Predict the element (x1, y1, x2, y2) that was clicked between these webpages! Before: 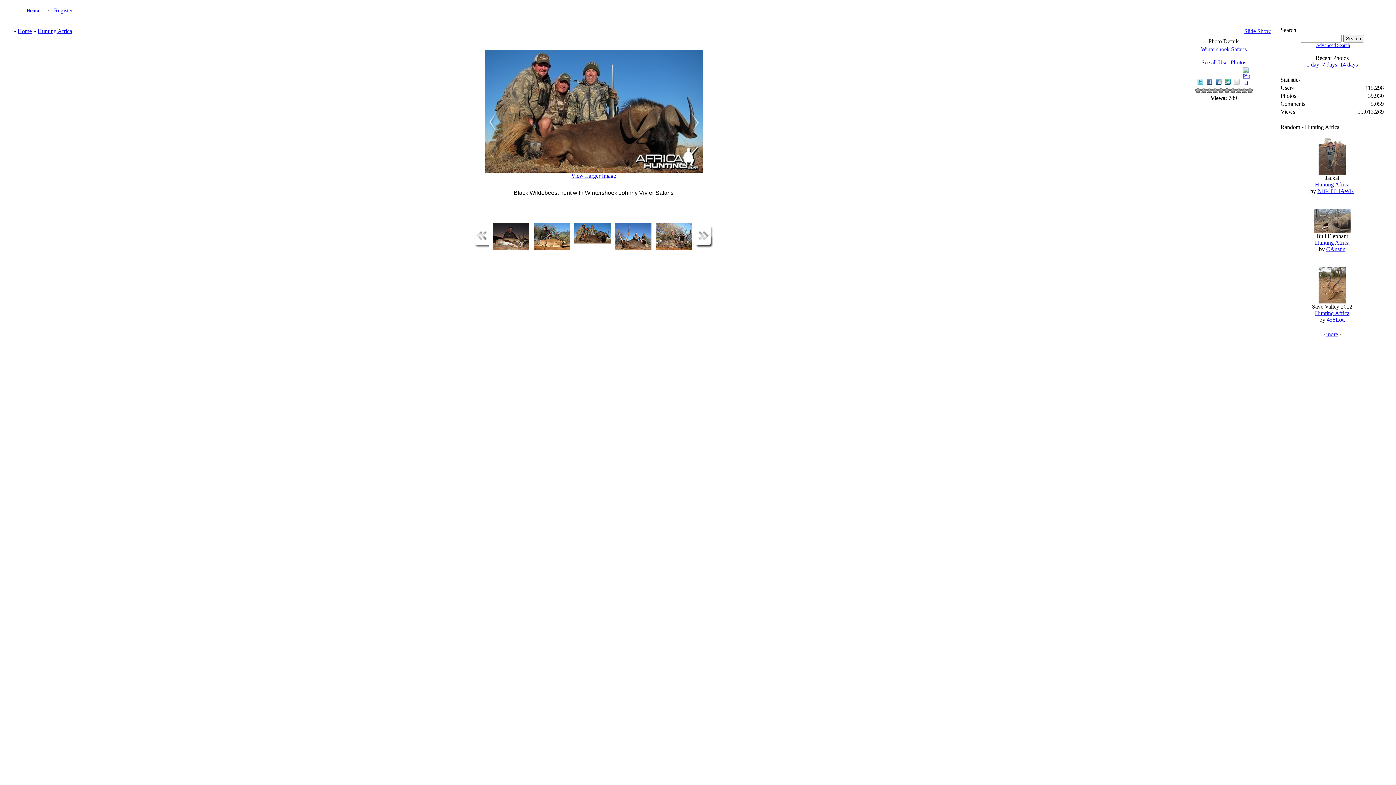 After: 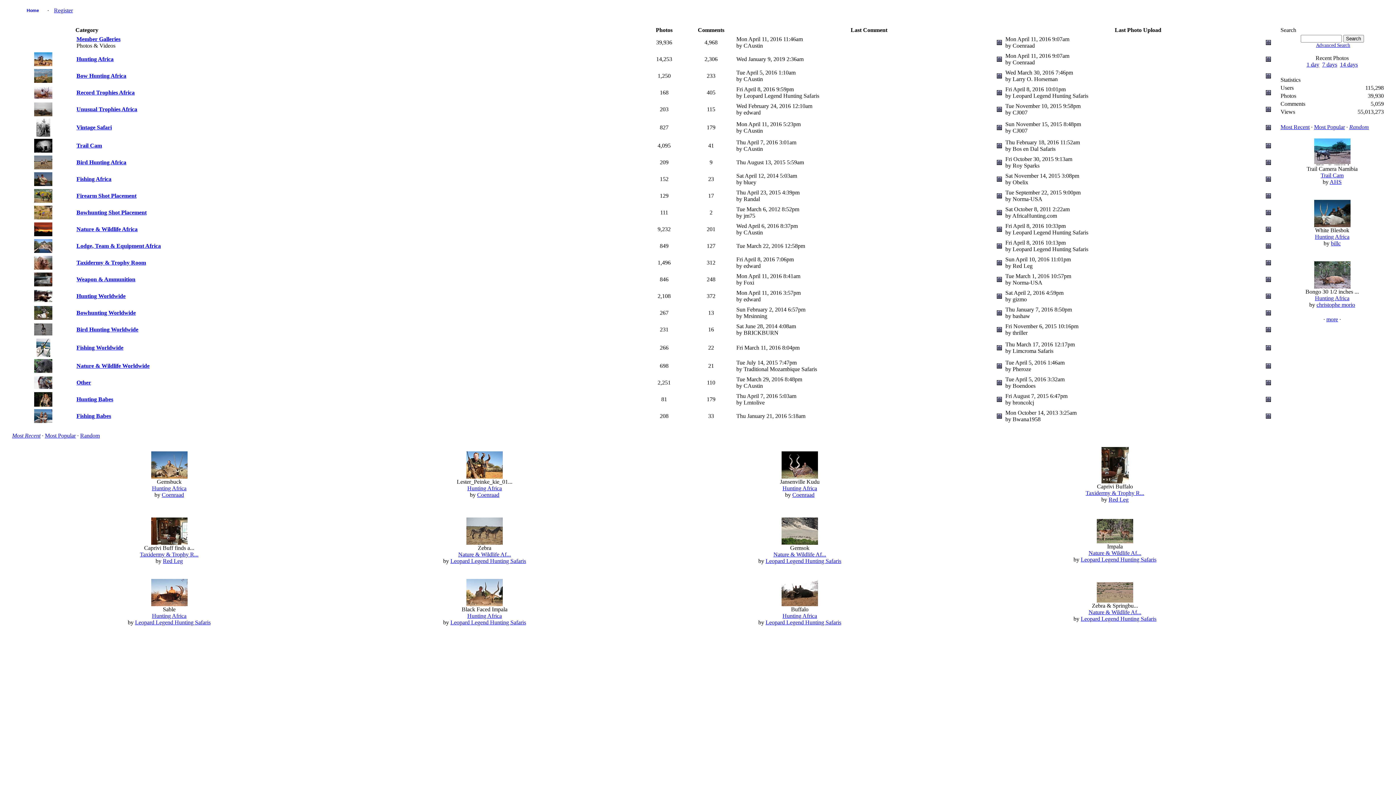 Action: label: Home bbox: (18, 4, 47, 17)